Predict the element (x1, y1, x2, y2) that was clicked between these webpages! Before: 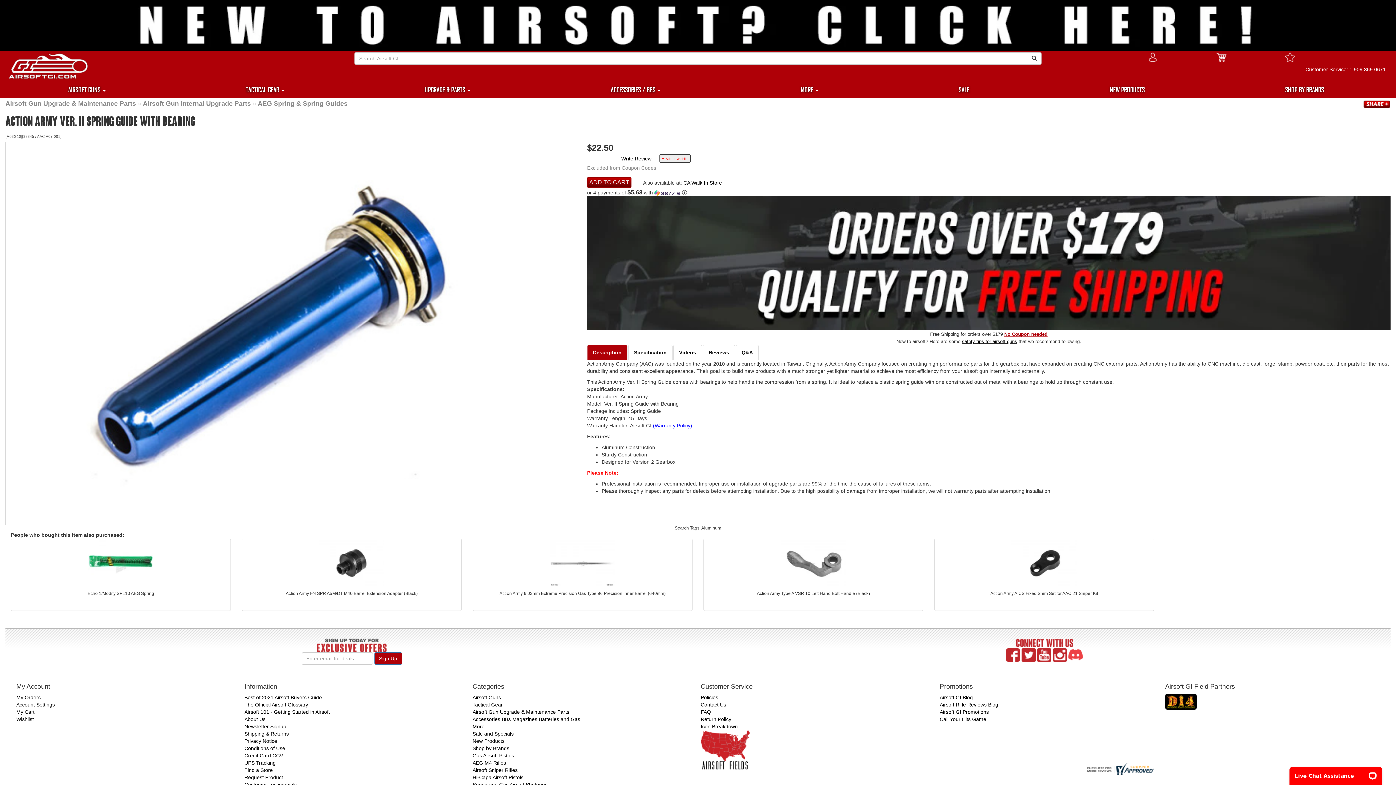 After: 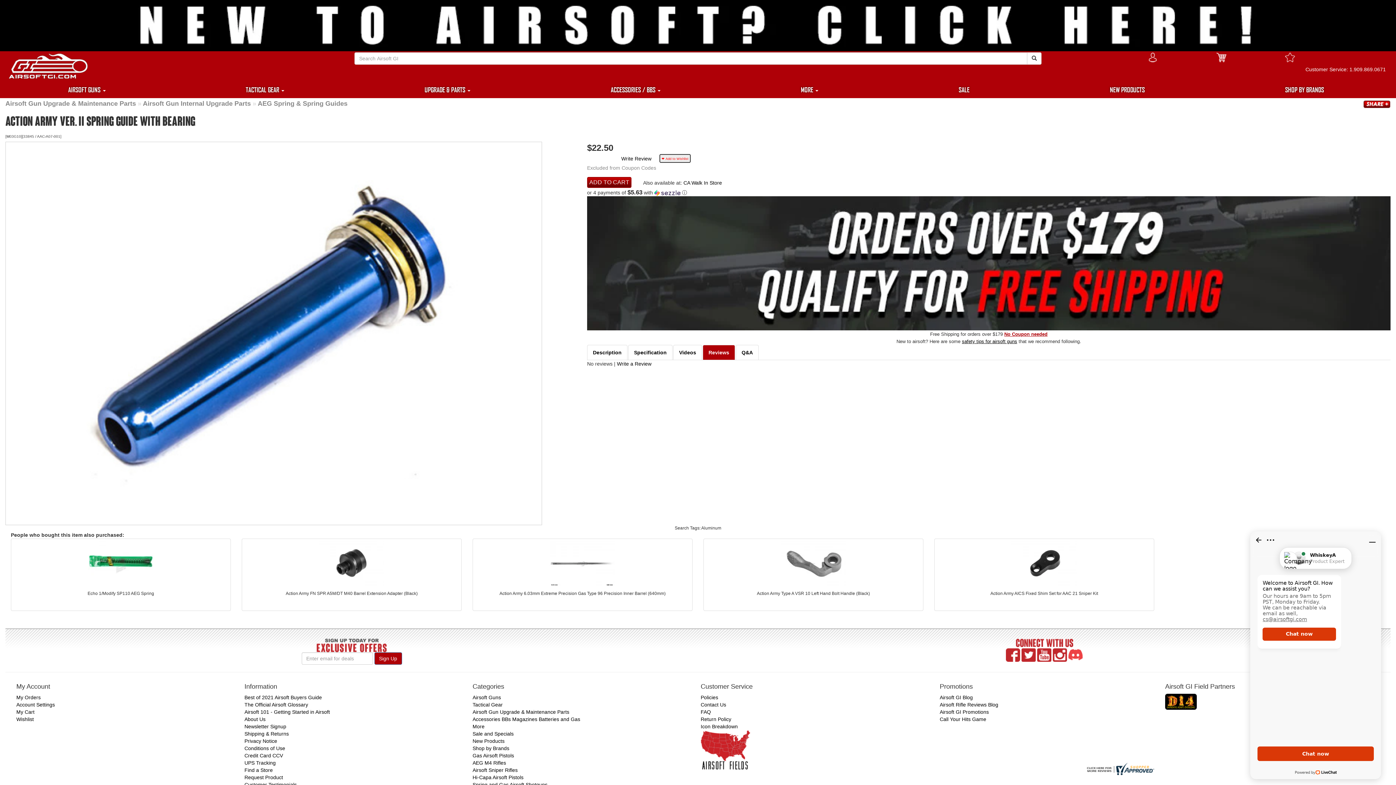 Action: label: Reviews bbox: (702, 345, 735, 360)